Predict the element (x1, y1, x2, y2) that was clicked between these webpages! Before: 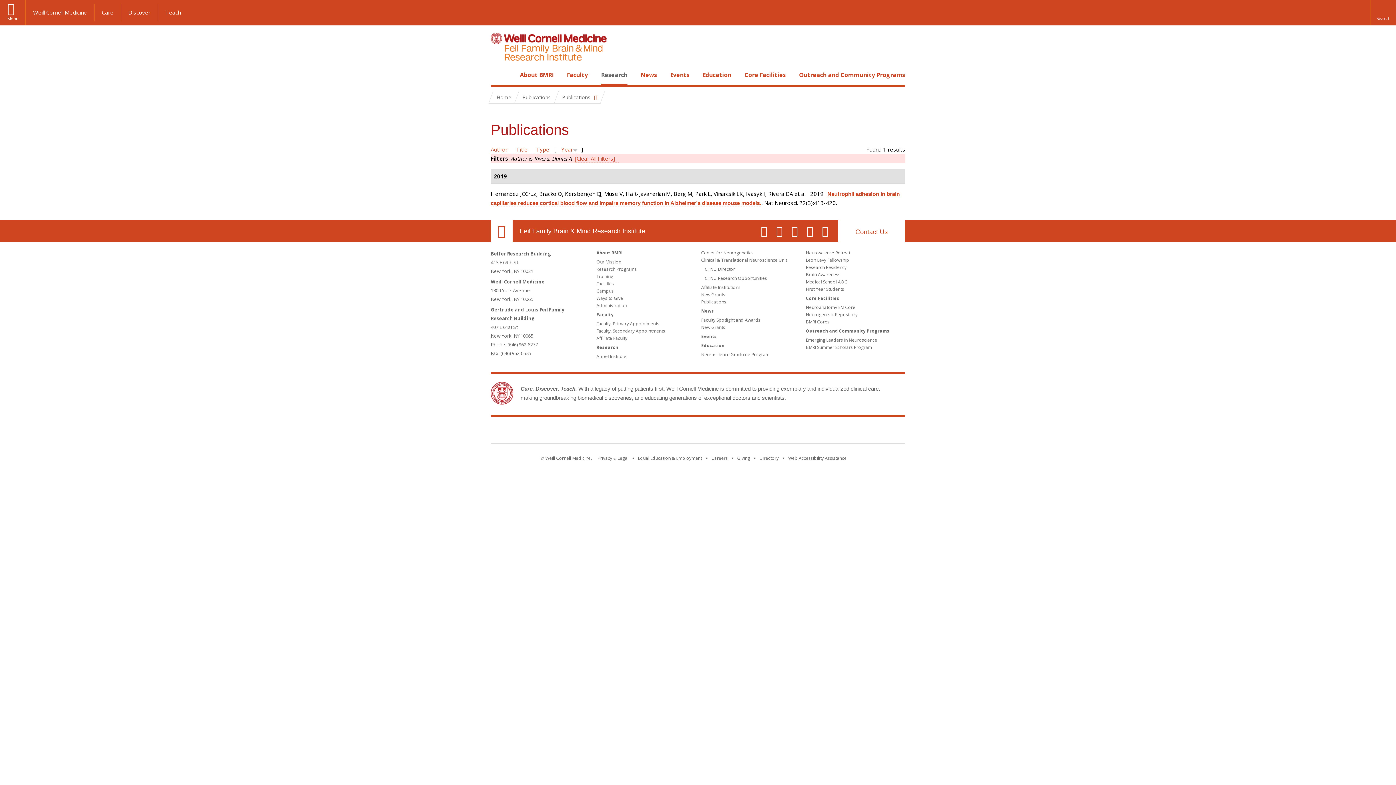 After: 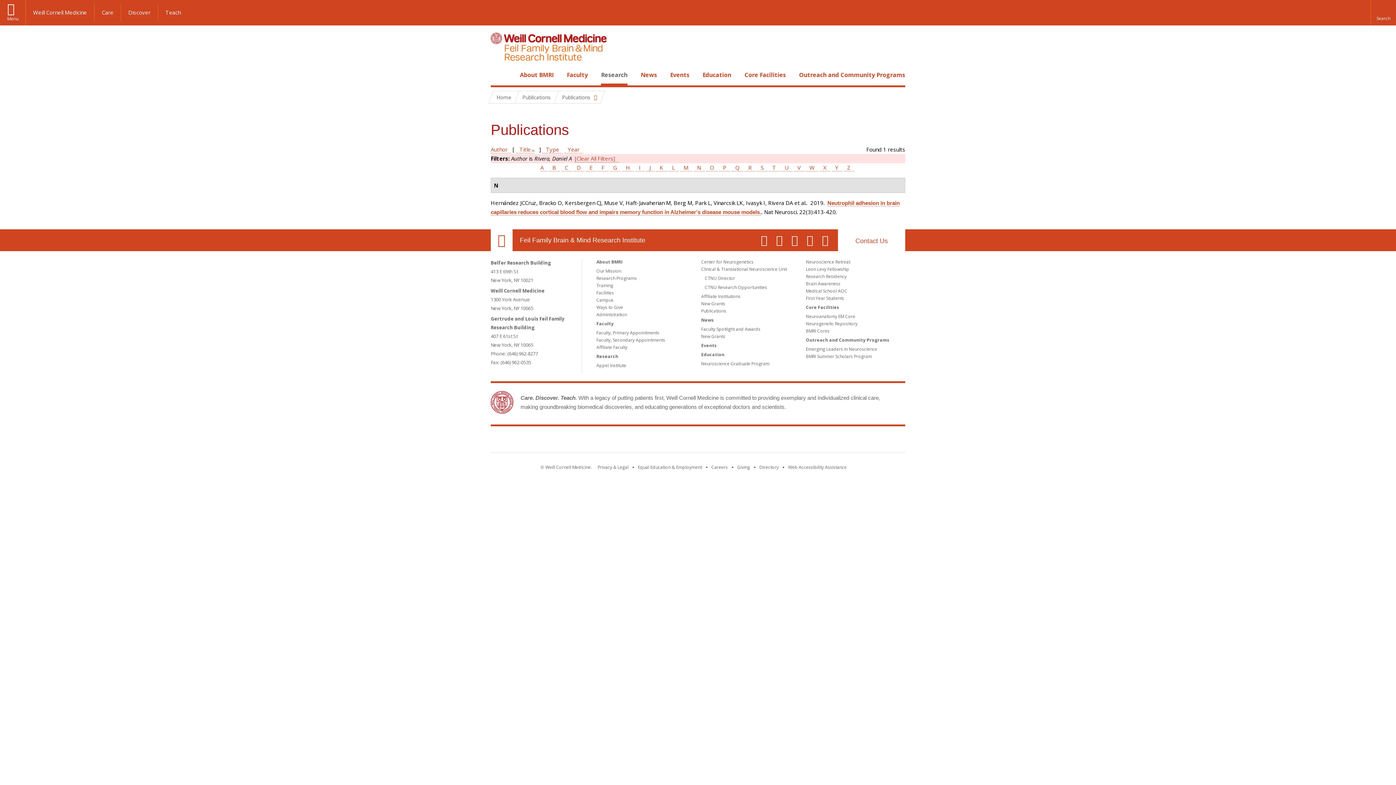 Action: bbox: (512, 145, 531, 153) label: Title